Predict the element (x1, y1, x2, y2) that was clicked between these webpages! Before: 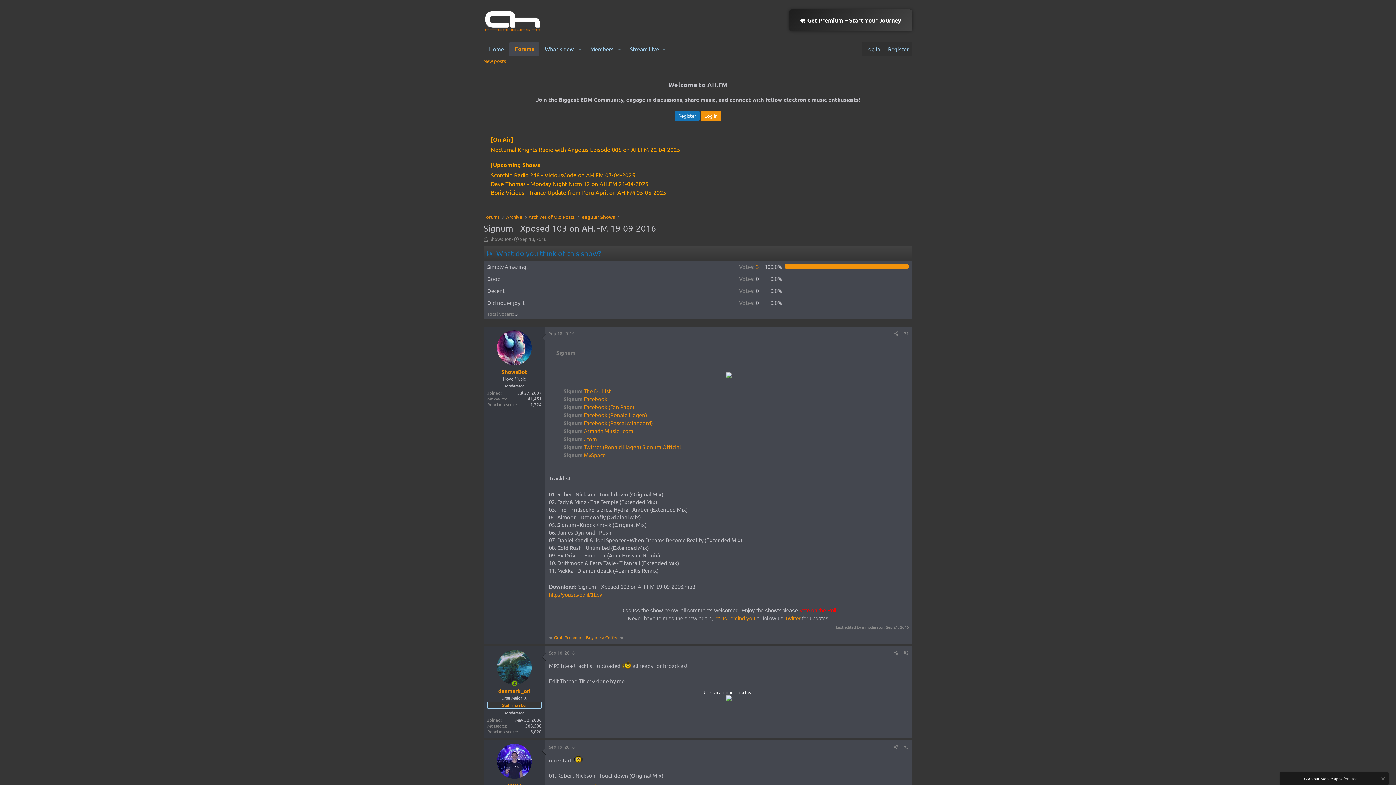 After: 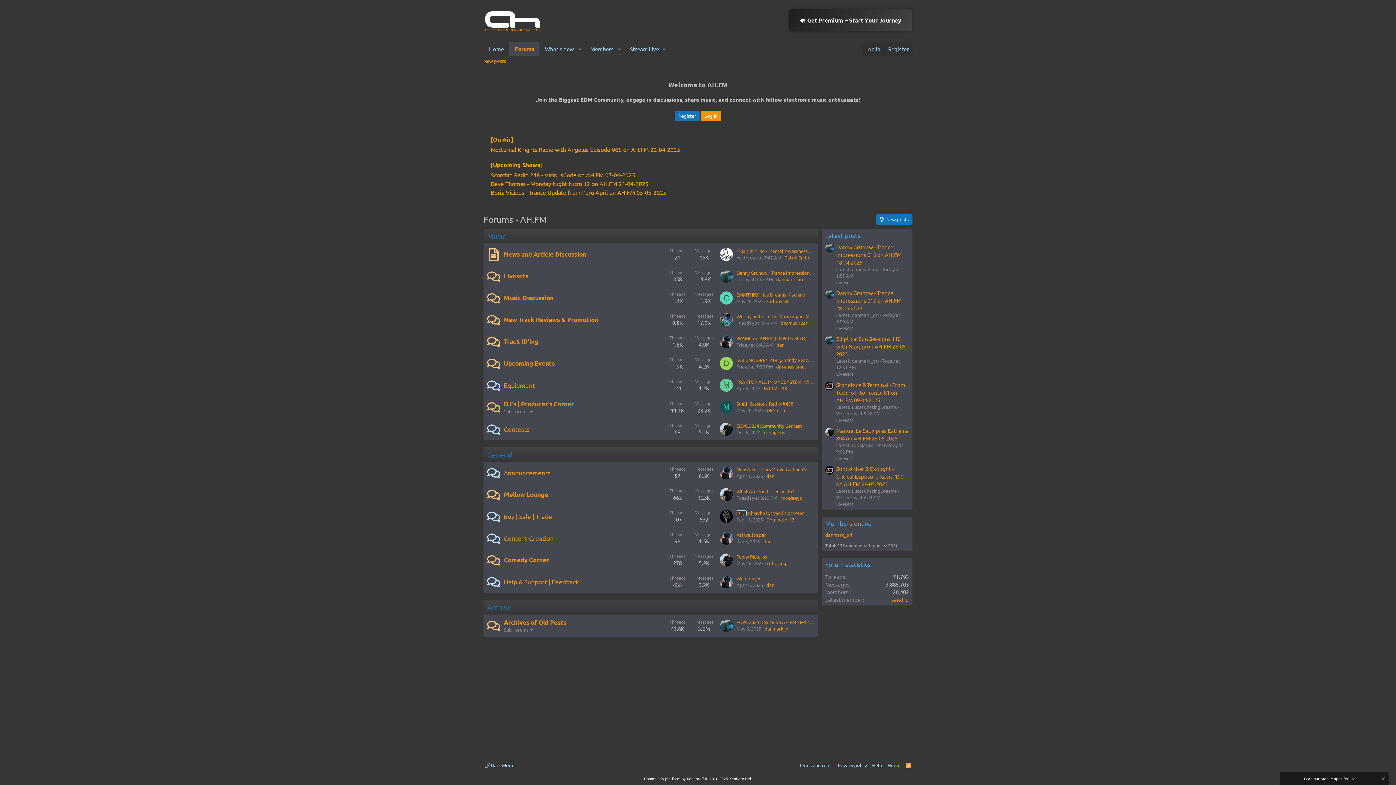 Action: label: Forums bbox: (509, 42, 539, 55)